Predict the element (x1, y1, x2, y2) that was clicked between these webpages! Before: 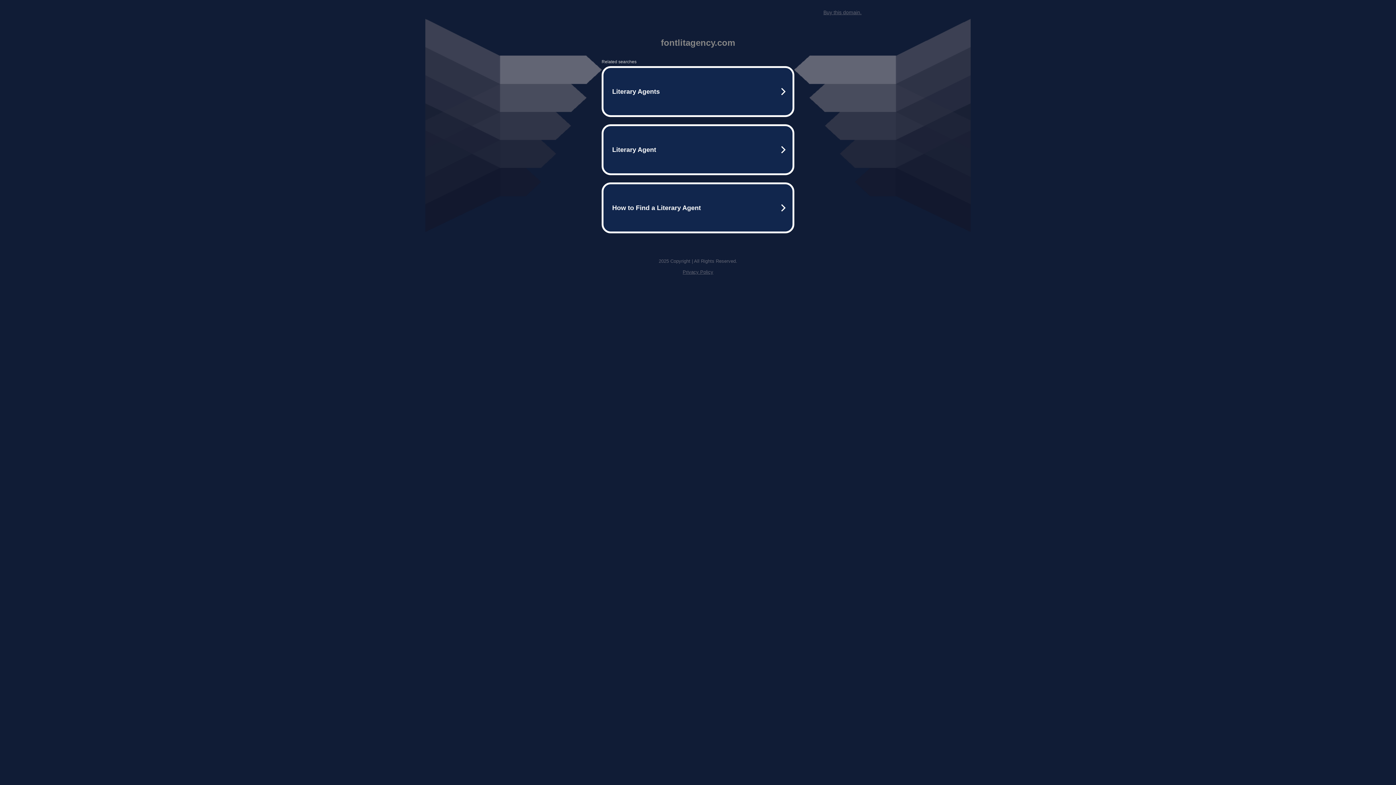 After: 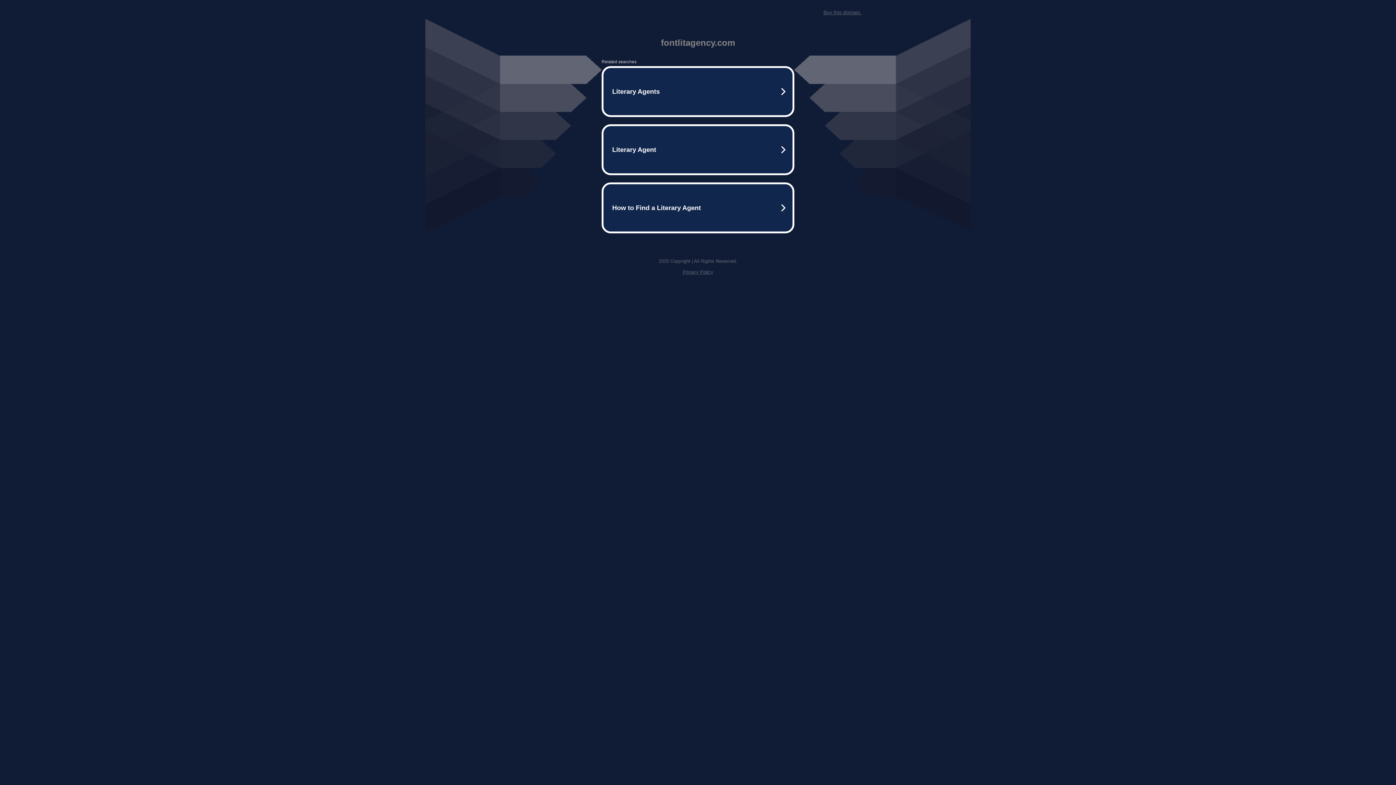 Action: label: Buy this domain. bbox: (823, 9, 861, 15)